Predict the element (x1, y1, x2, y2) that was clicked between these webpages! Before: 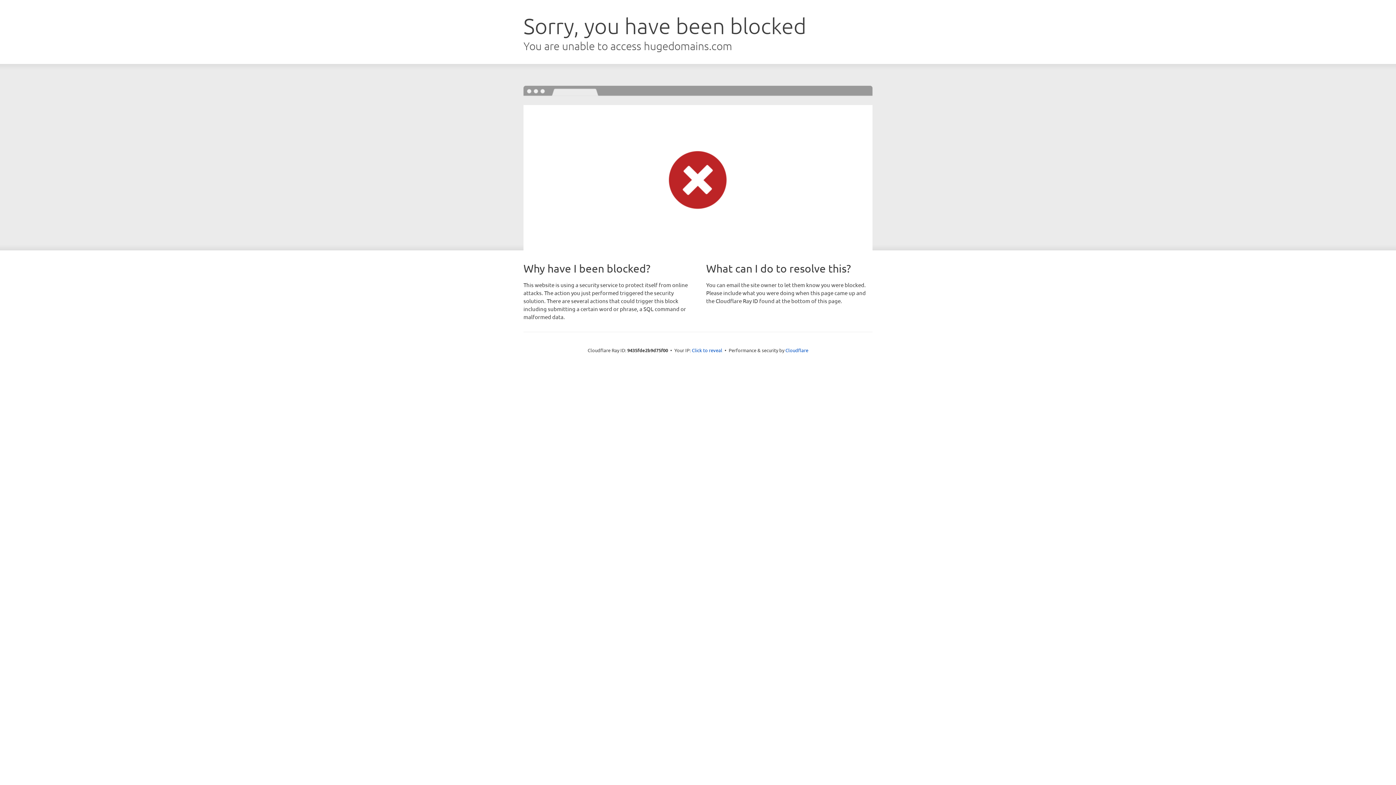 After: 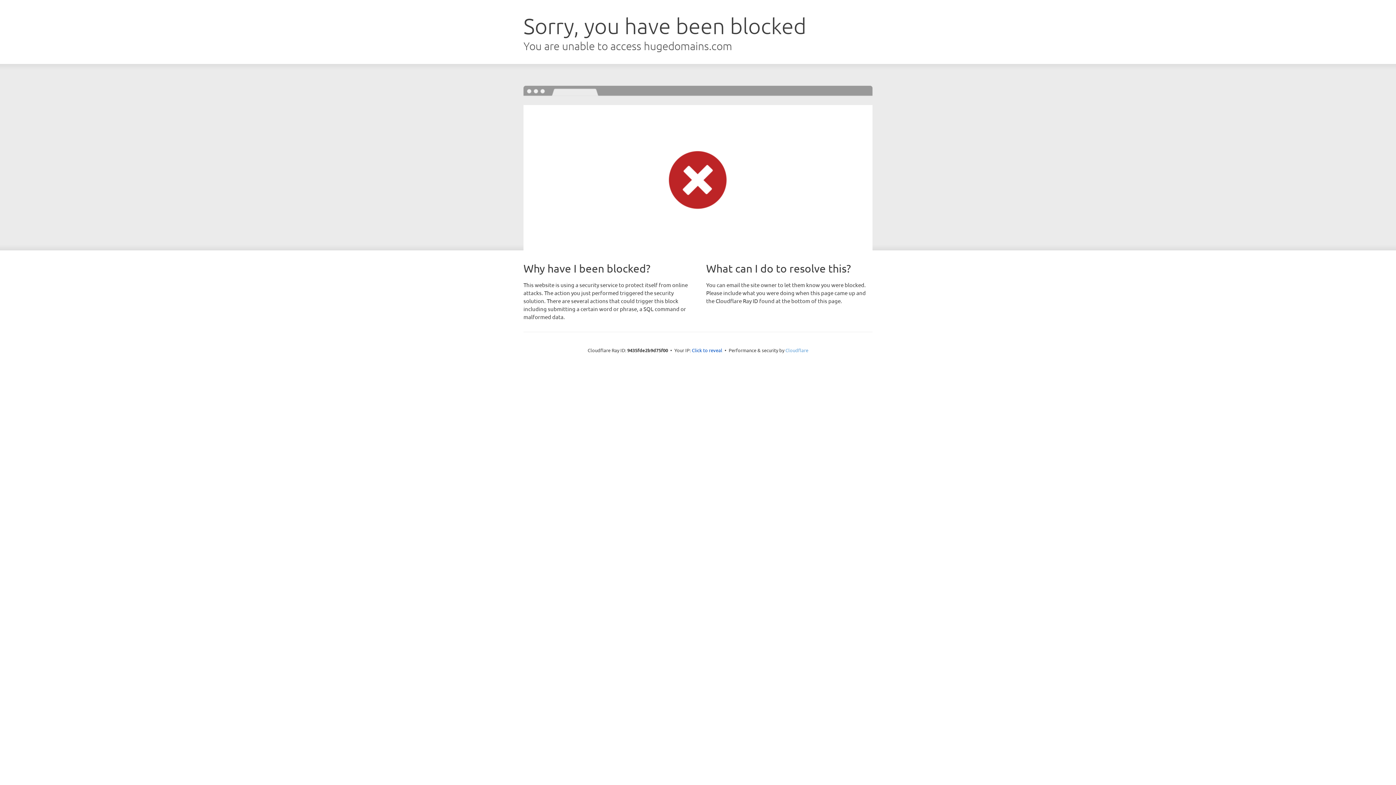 Action: label: Cloudflare bbox: (785, 347, 808, 353)